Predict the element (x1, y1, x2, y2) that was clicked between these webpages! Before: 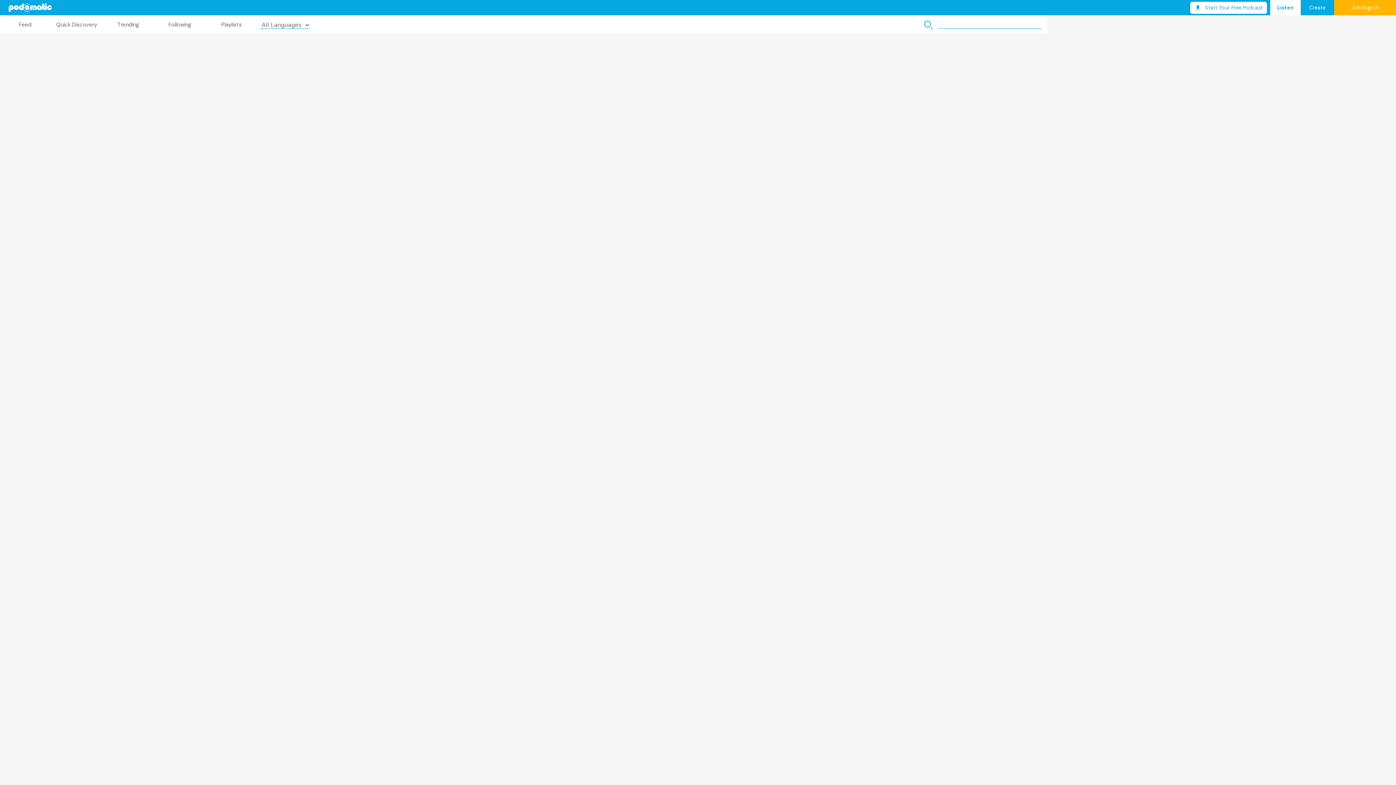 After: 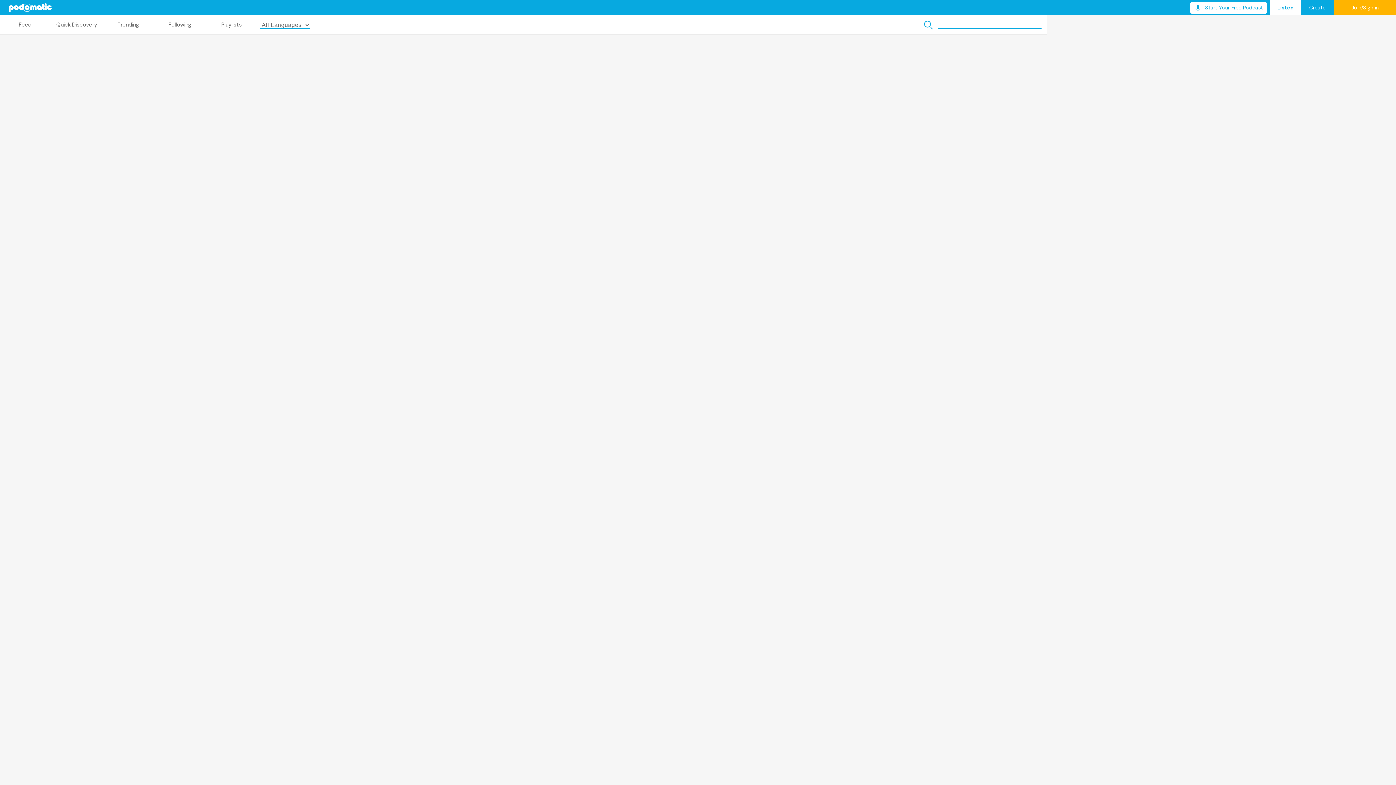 Action: bbox: (1334, 0, 1396, 15) label: Join/Sign in